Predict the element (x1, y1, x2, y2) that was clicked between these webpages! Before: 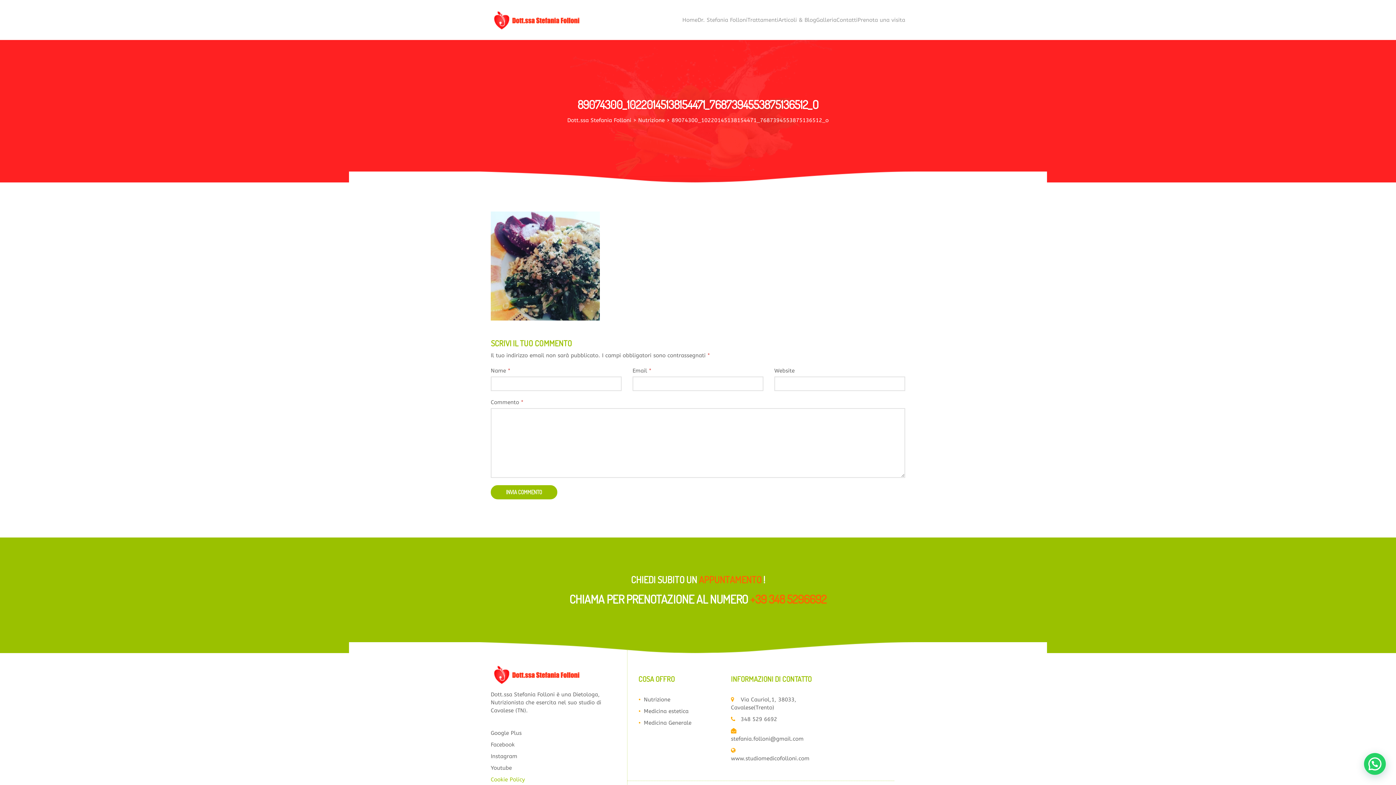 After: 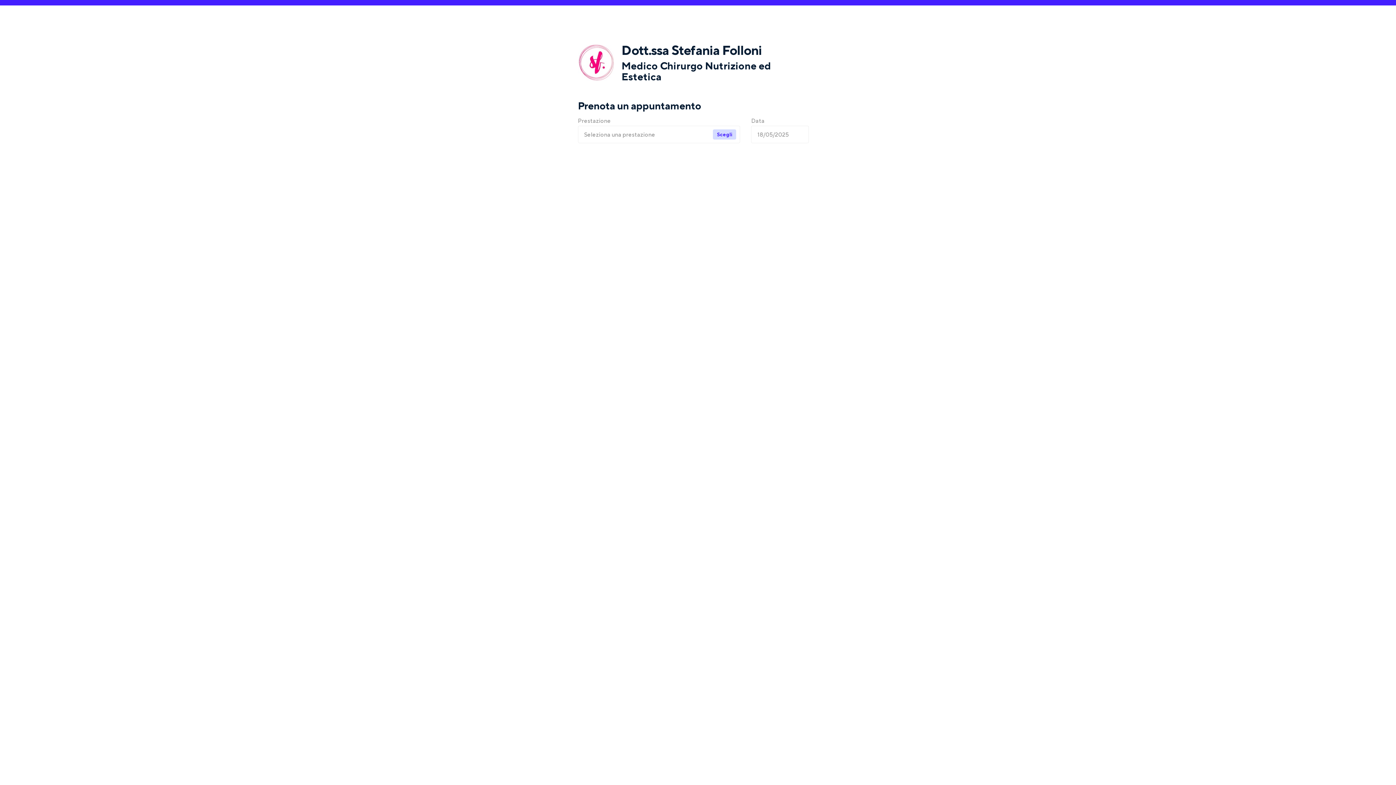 Action: label: Prenota una visita bbox: (857, 16, 905, 23)